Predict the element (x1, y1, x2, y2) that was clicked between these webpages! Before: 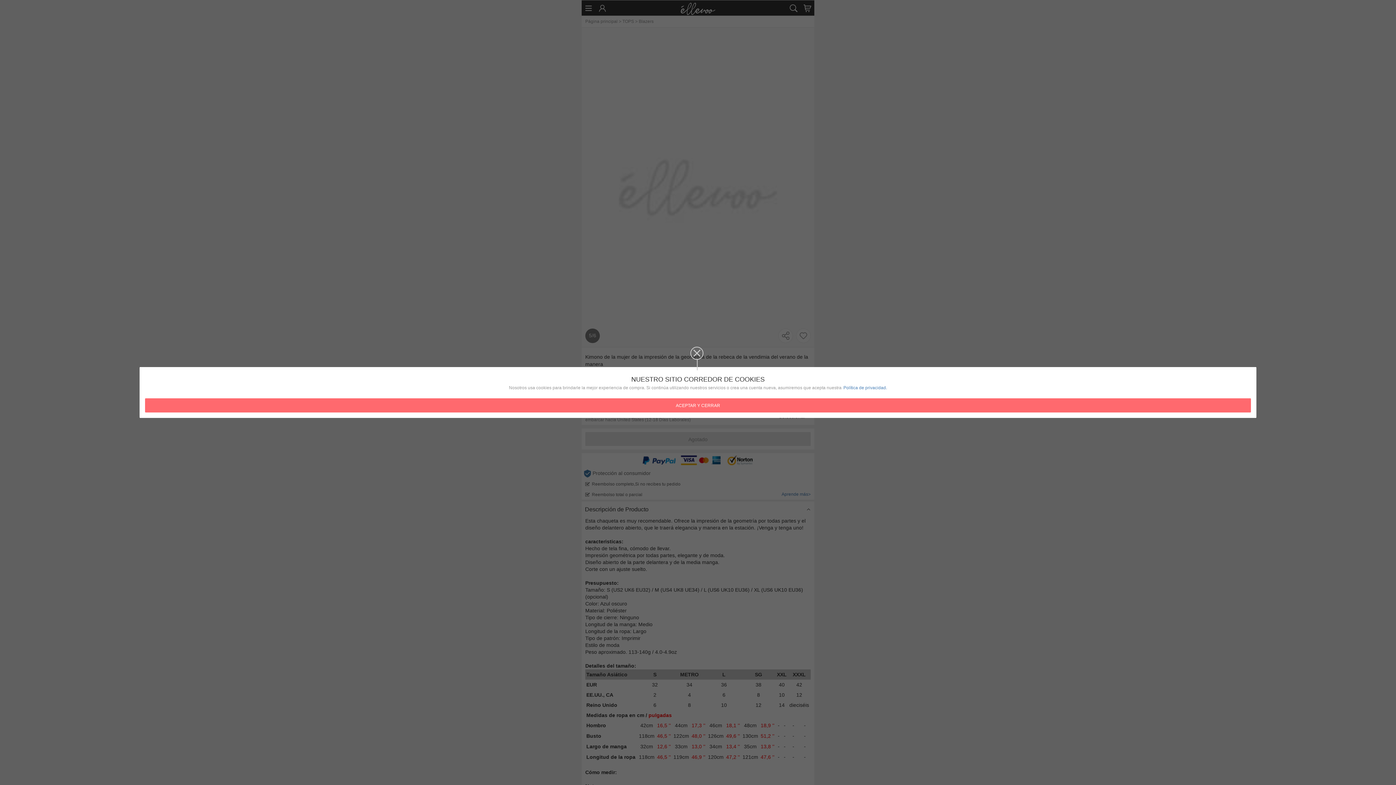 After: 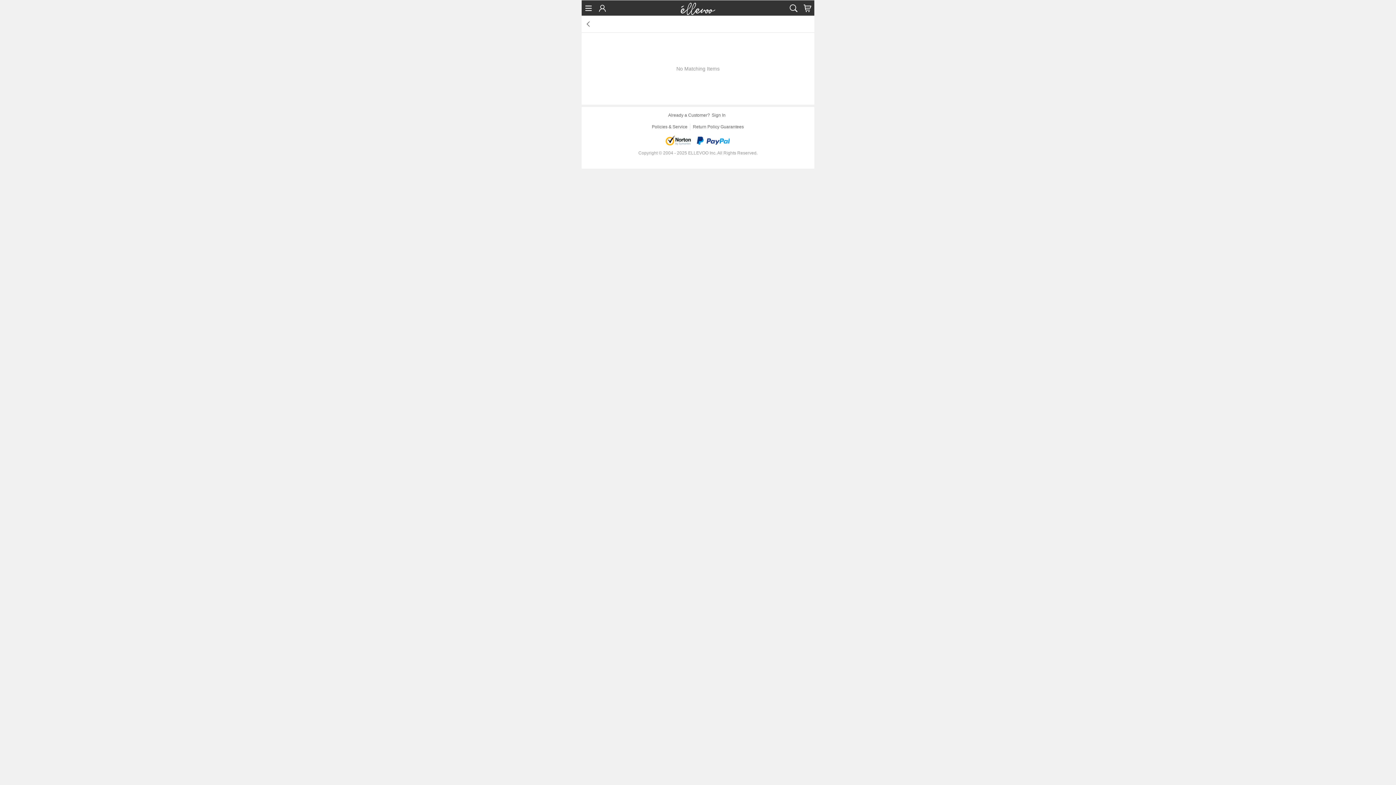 Action: bbox: (843, 384, 887, 391) label: Política de privacidad.